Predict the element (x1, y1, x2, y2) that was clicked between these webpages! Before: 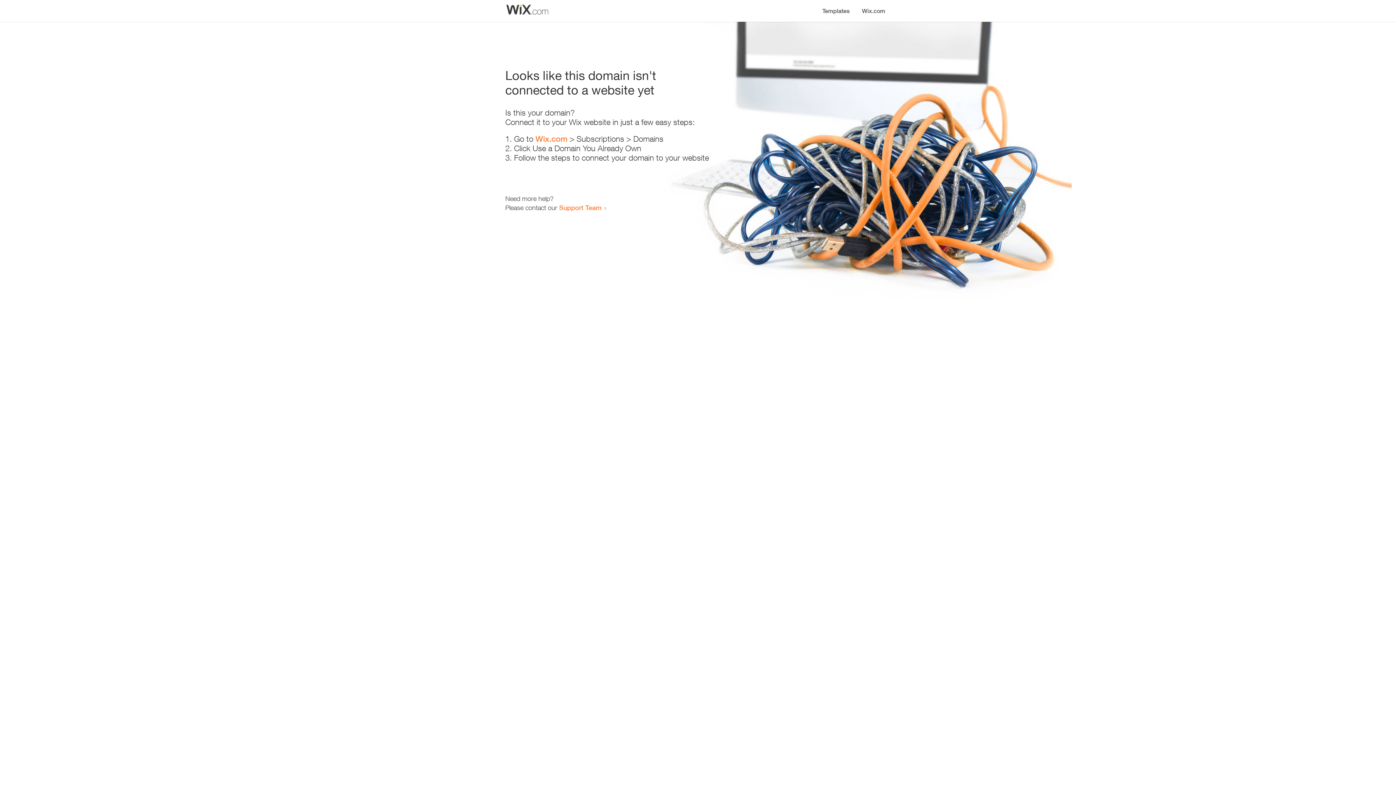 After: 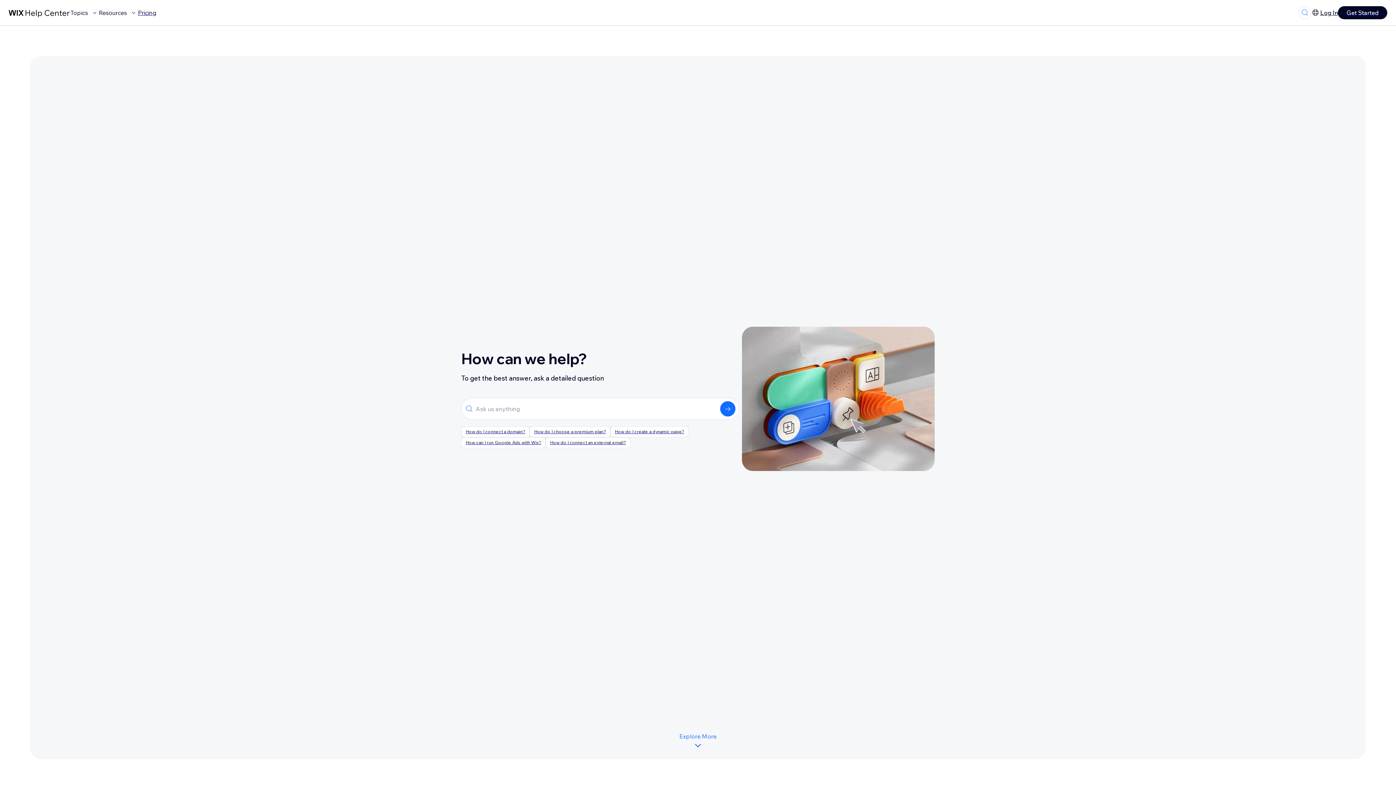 Action: bbox: (559, 203, 601, 211) label: Support Team